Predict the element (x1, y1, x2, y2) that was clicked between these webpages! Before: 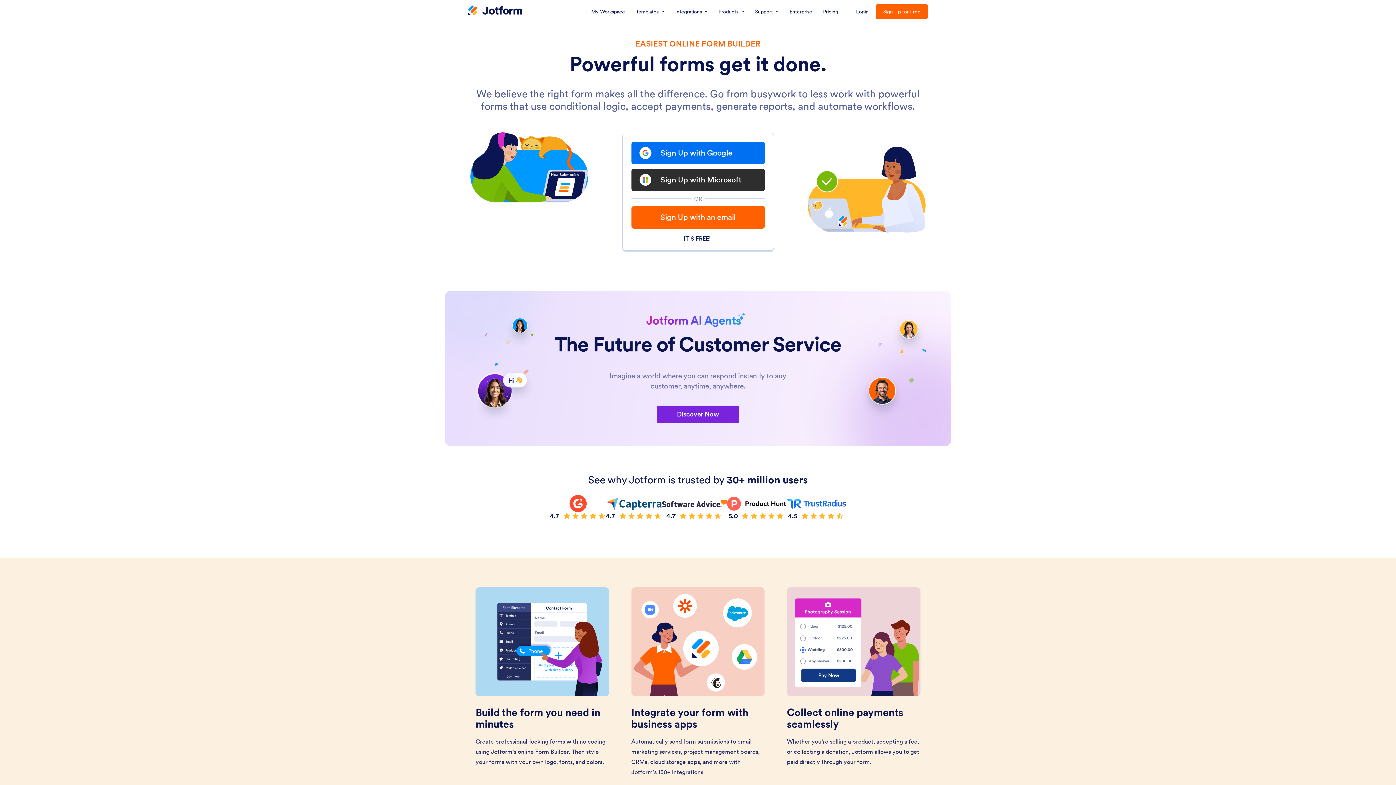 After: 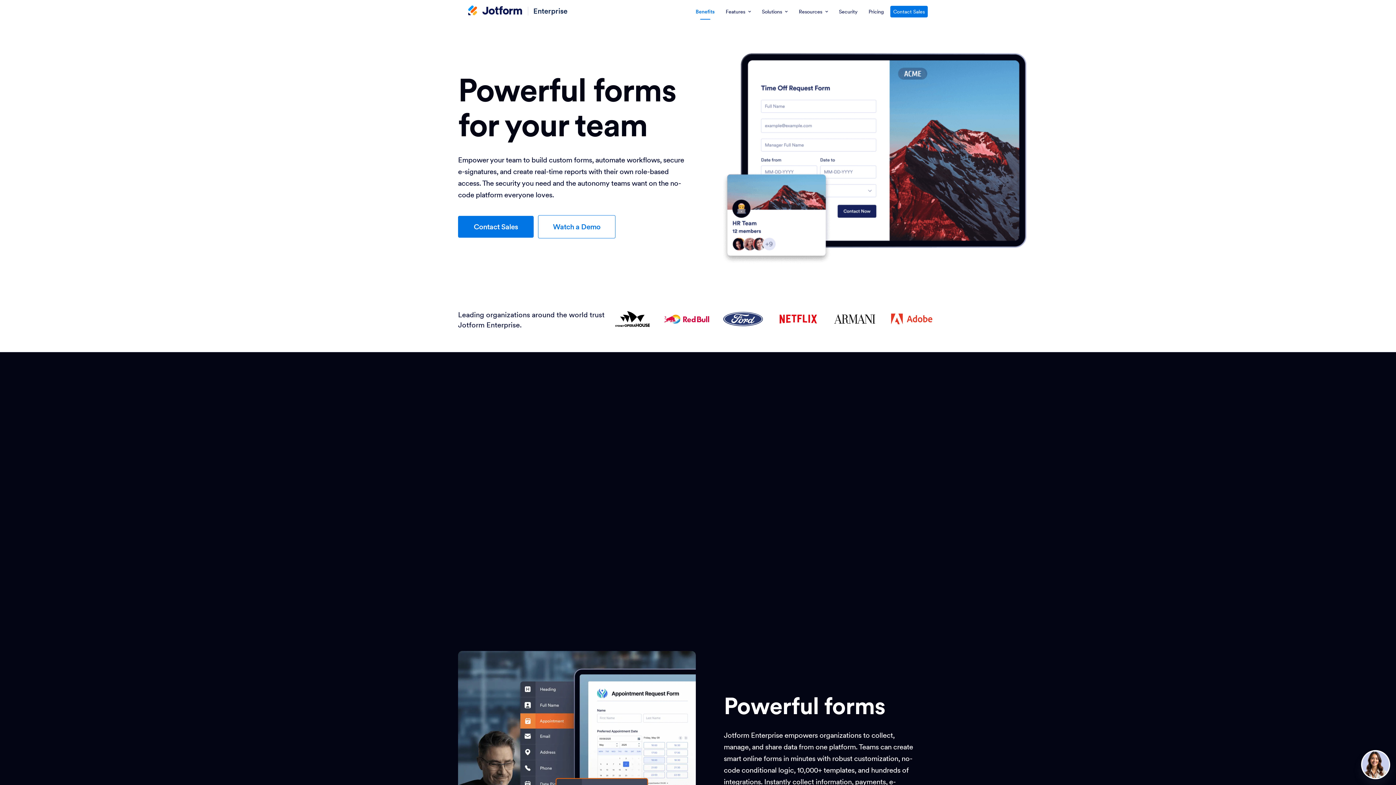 Action: bbox: (785, 0, 816, 23) label: Enterprise